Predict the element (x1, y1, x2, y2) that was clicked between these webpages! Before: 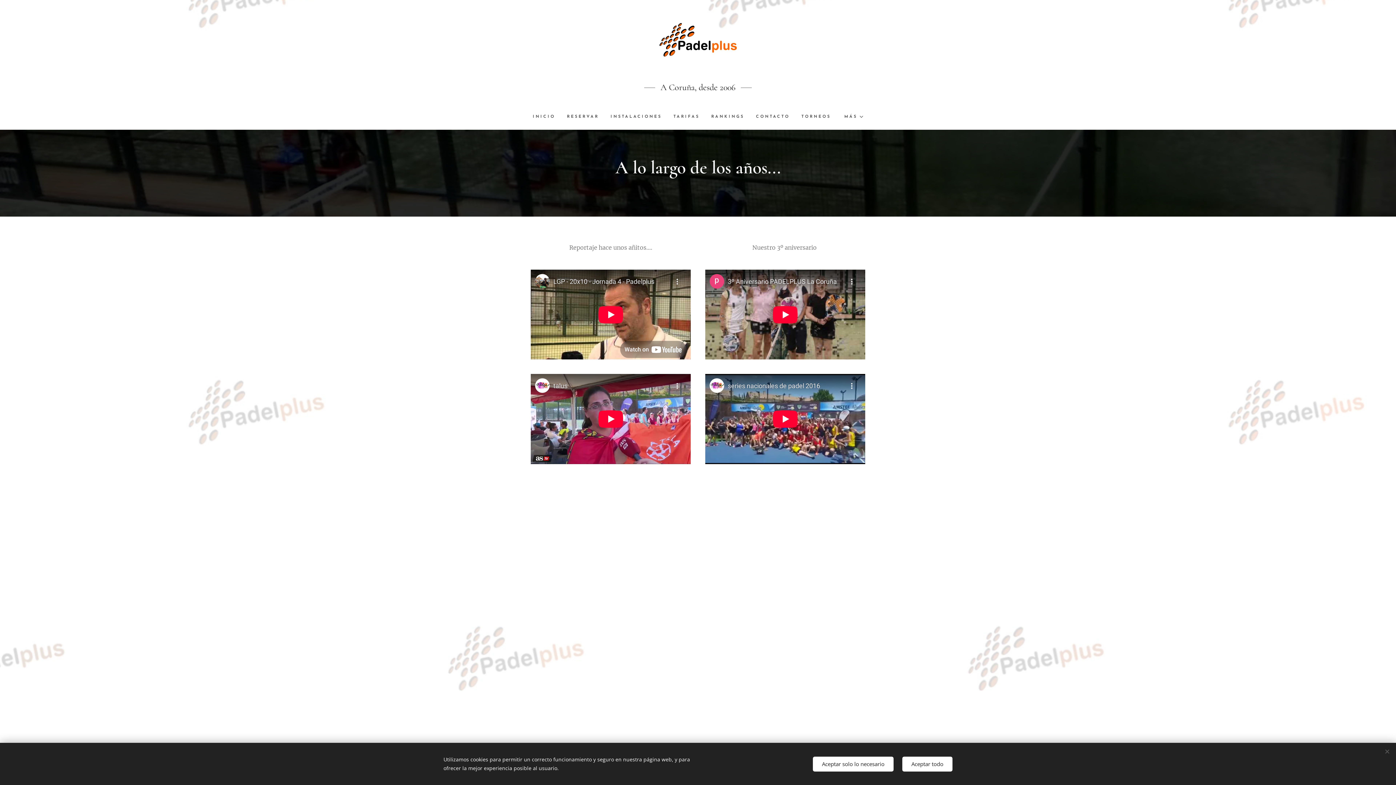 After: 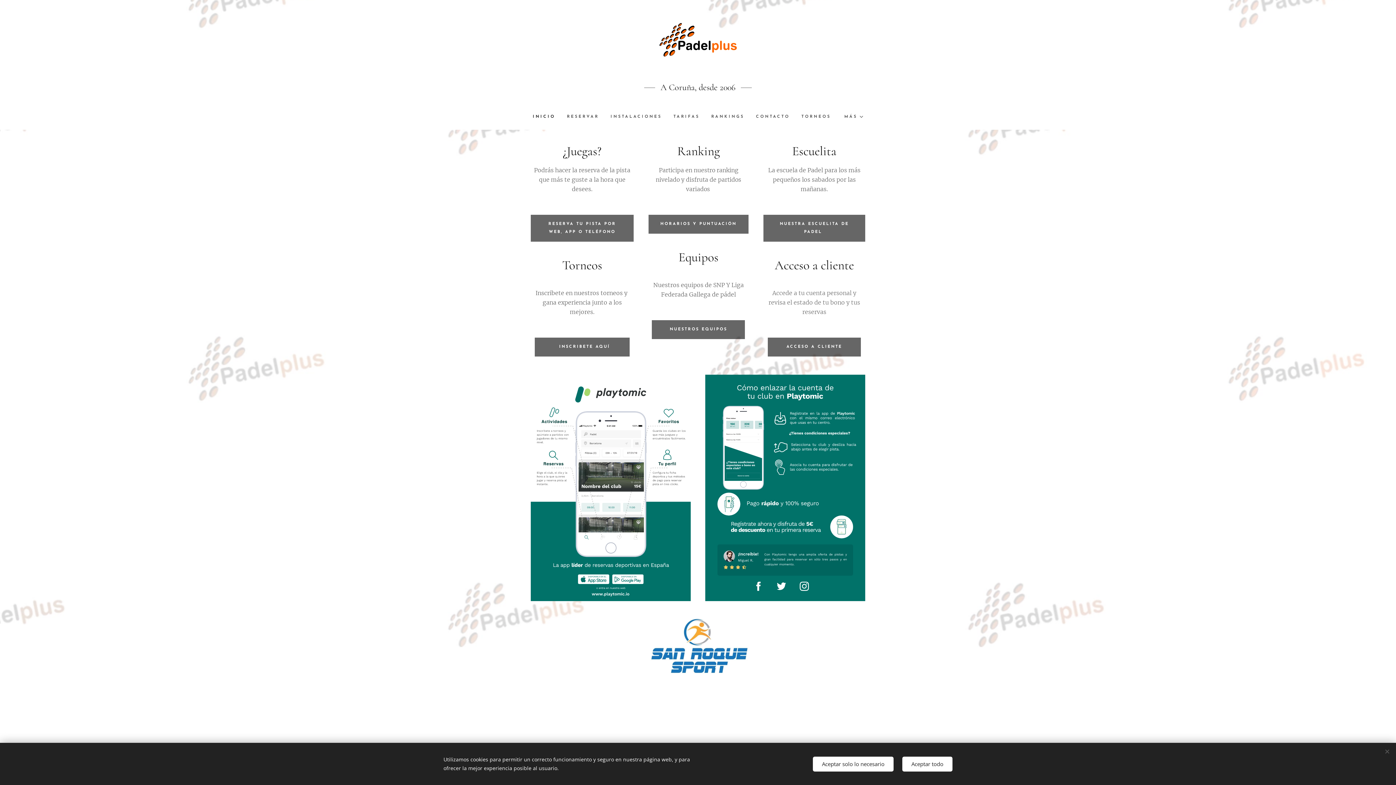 Action: bbox: (658, 21, 738, 73)